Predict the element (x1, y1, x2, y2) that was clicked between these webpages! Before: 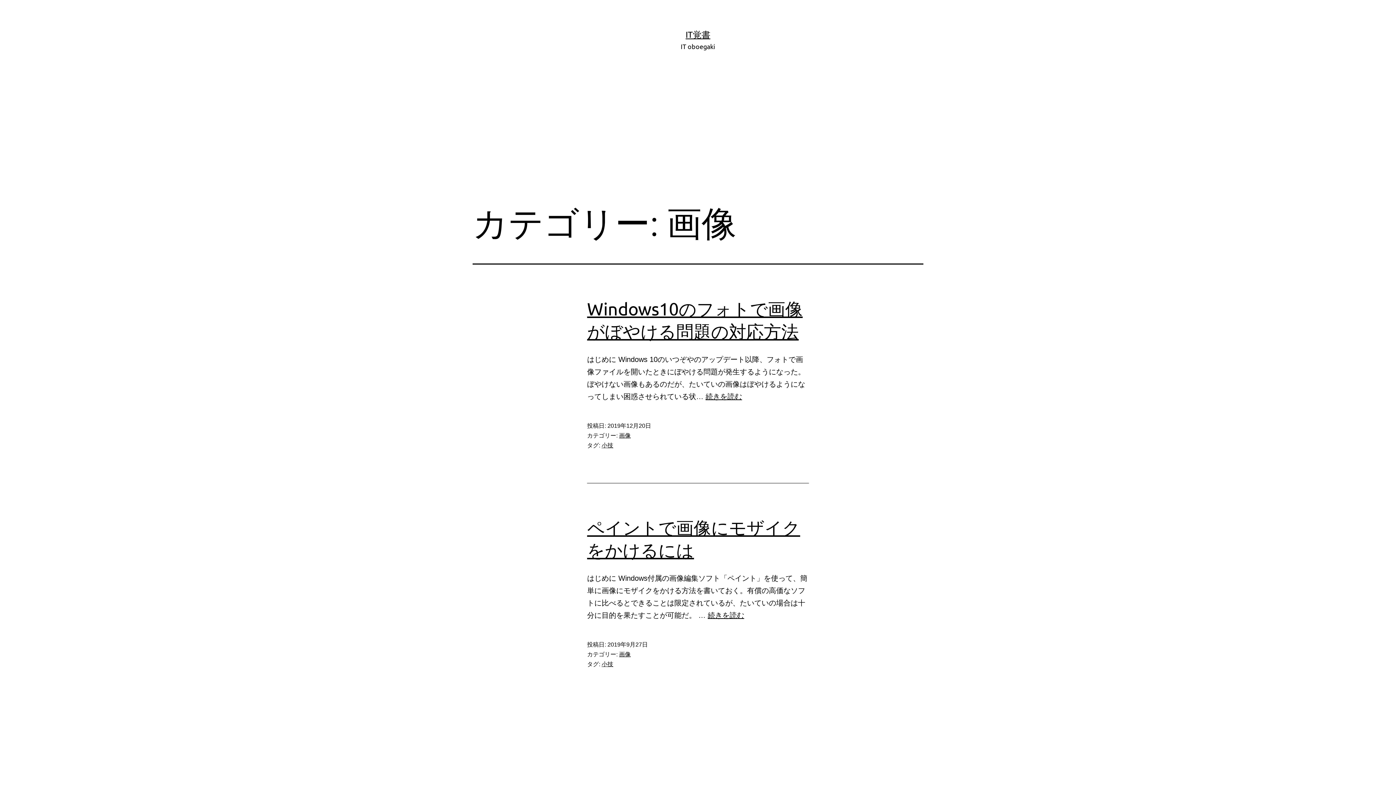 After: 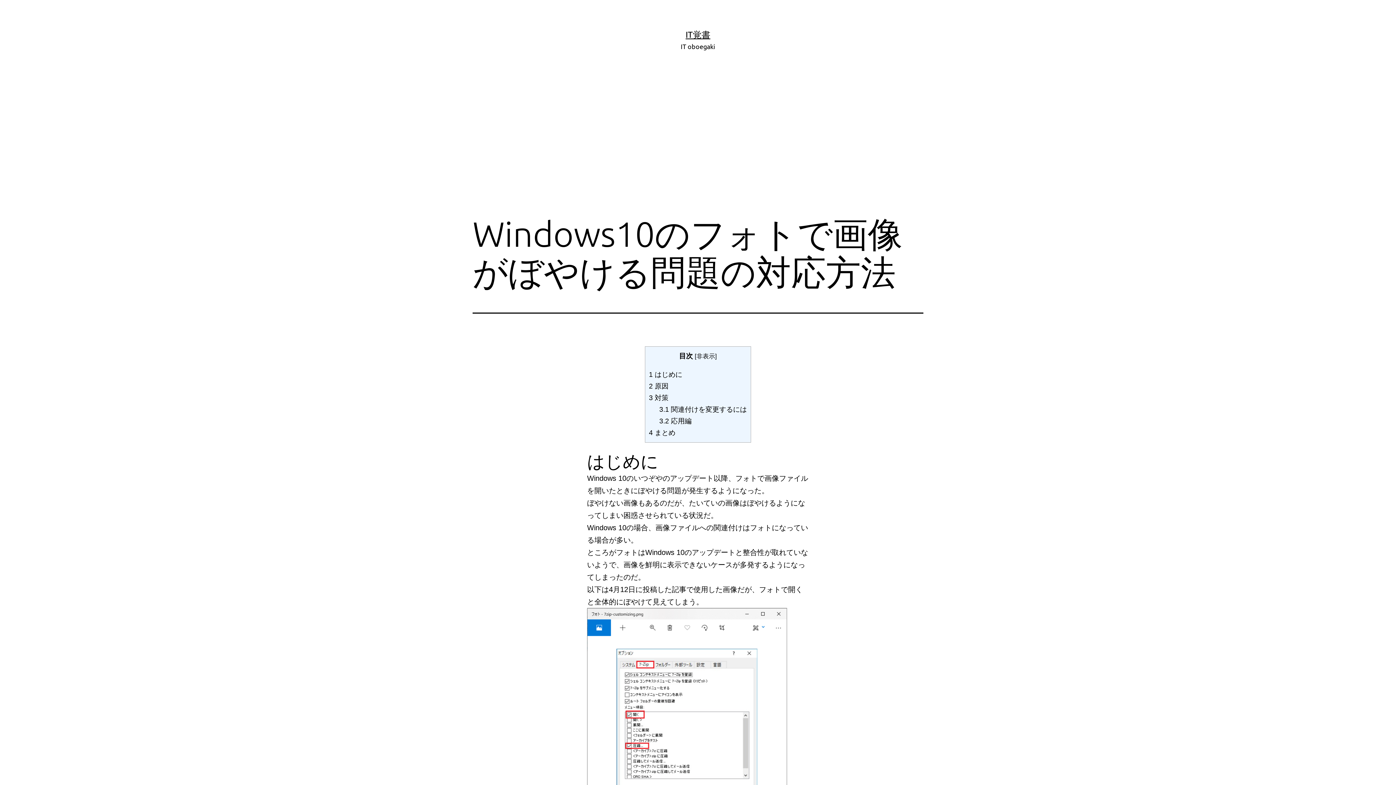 Action: label: 続きを読む
Windows10のフォトで画像がぼやける問題の対応方法 bbox: (705, 392, 742, 400)